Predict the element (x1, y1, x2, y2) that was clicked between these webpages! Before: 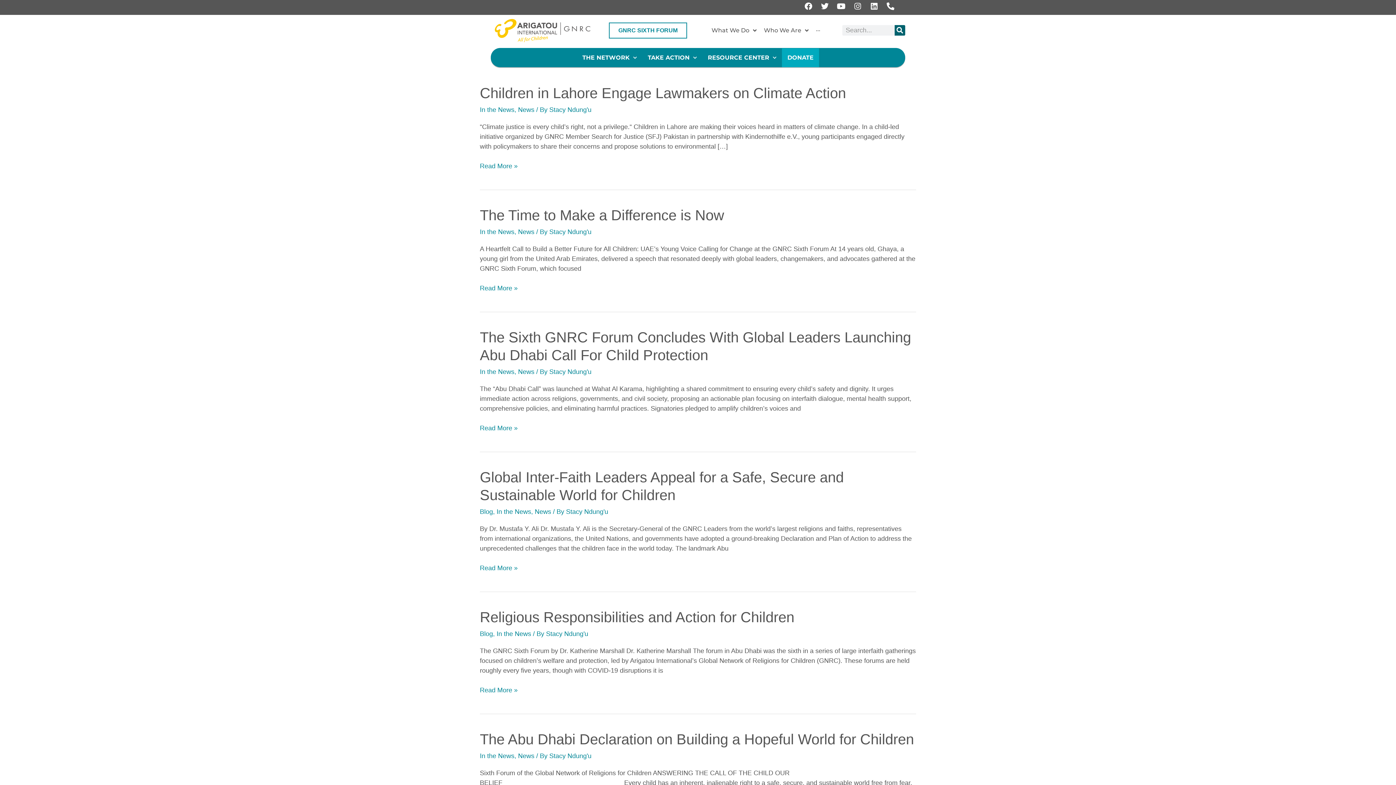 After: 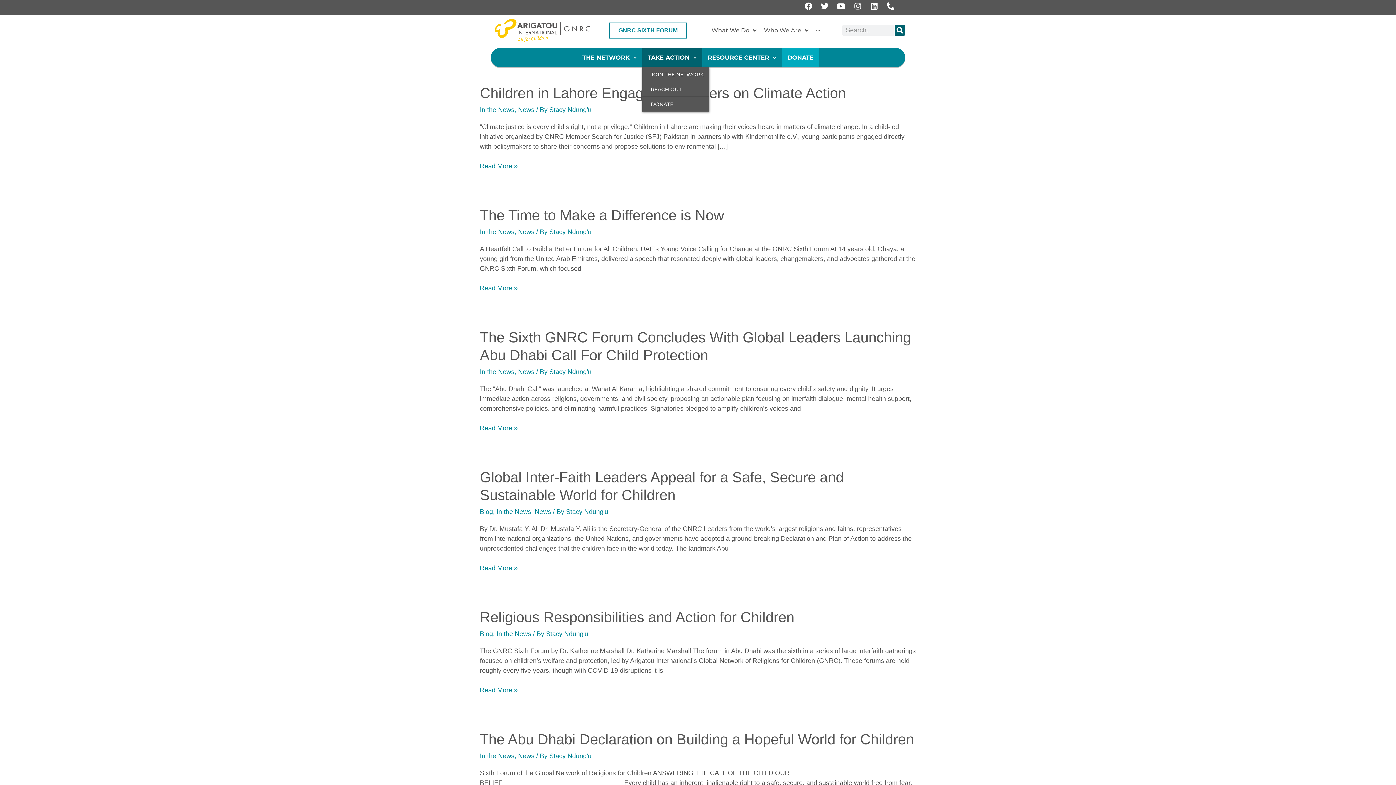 Action: bbox: (642, 48, 702, 67) label: TAKE ACTION